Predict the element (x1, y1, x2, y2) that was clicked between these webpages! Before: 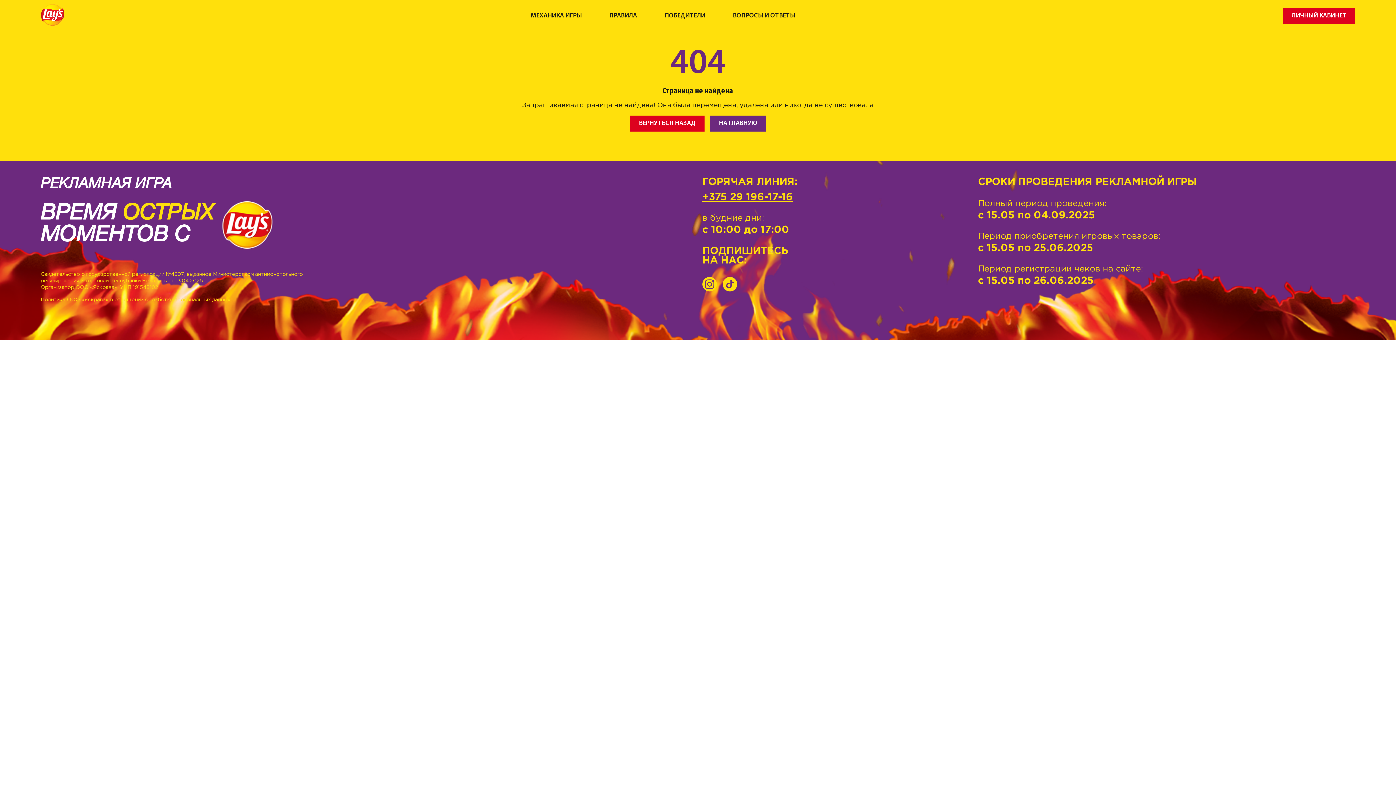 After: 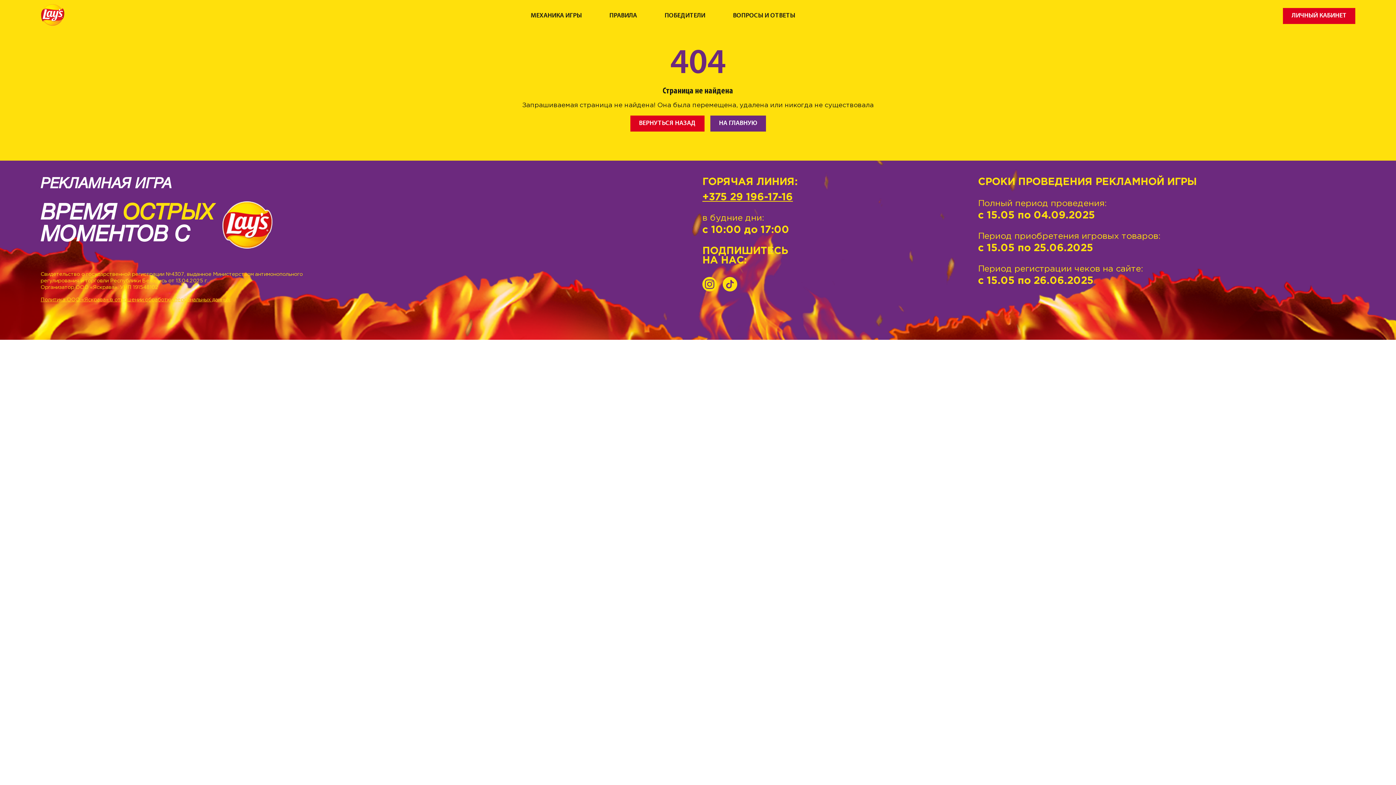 Action: bbox: (40, 296, 693, 303) label: Политика ООО «Яскрава» в отношении обработки персональных данных